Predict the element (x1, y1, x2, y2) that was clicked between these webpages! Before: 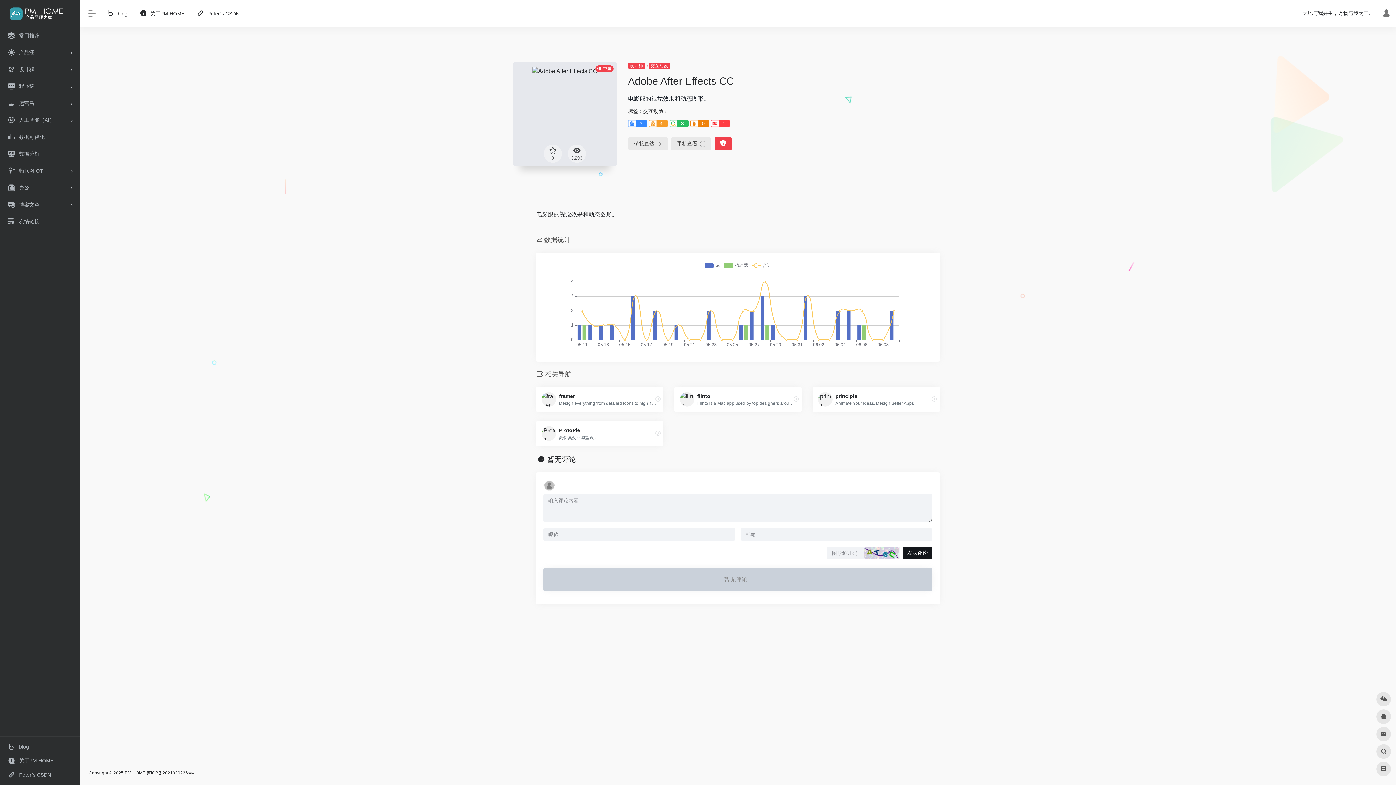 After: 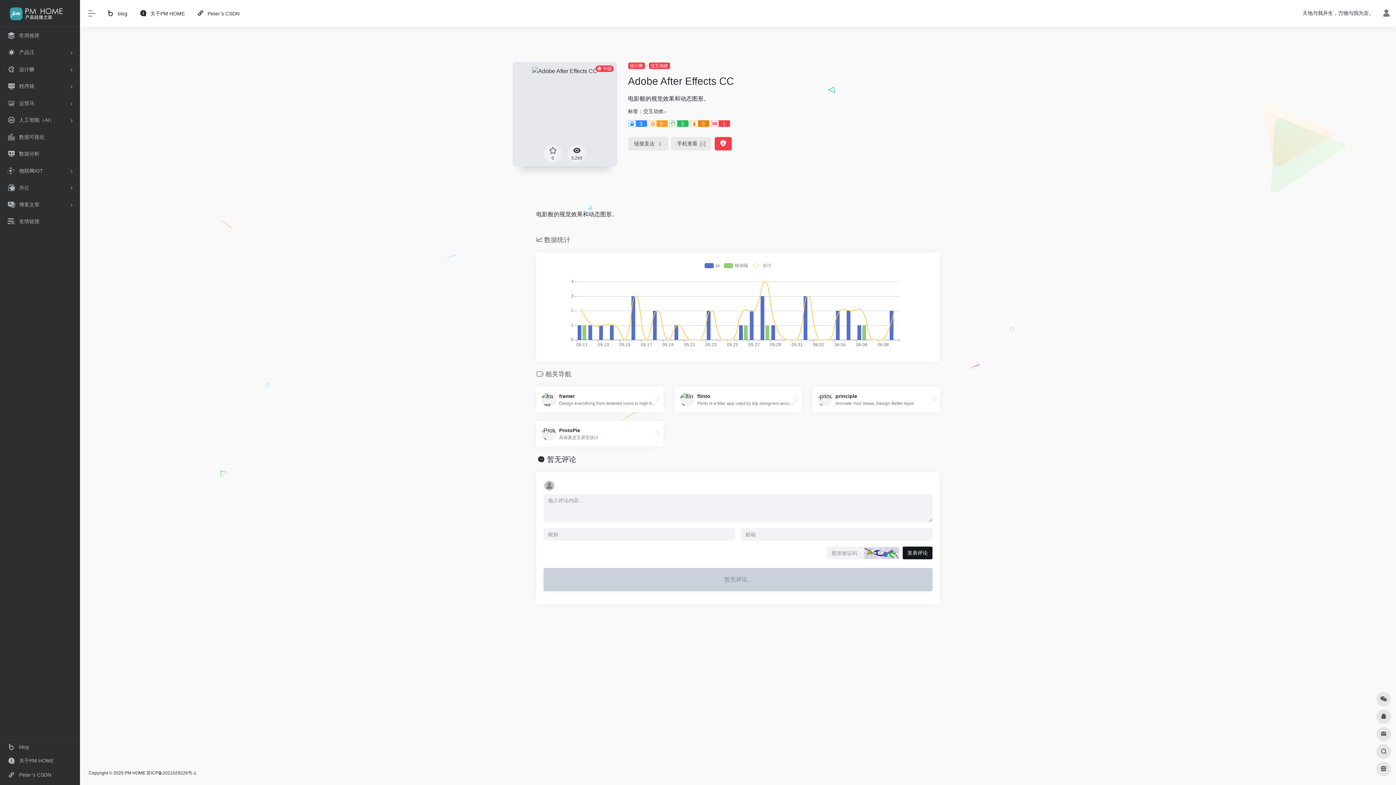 Action: label: 3- bbox: (648, 120, 667, 126)